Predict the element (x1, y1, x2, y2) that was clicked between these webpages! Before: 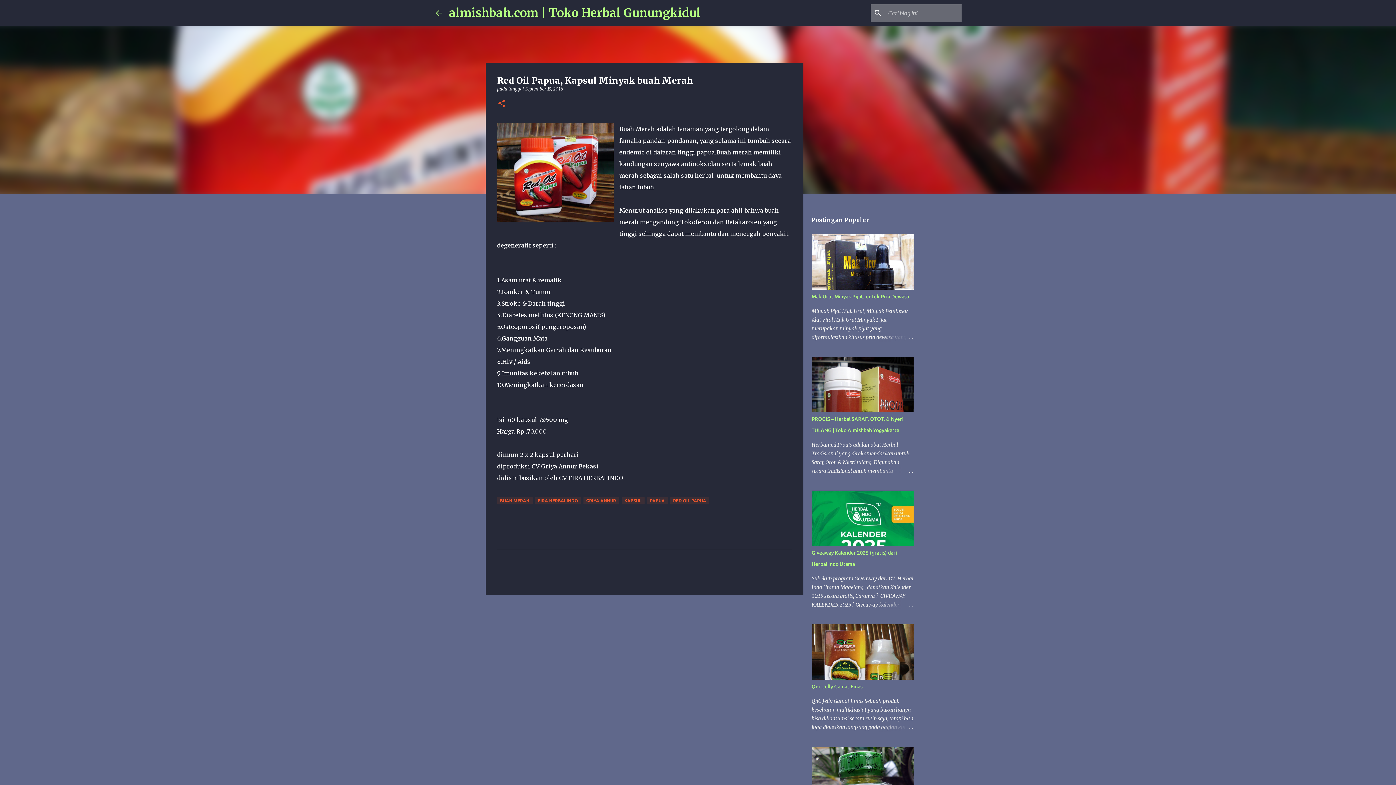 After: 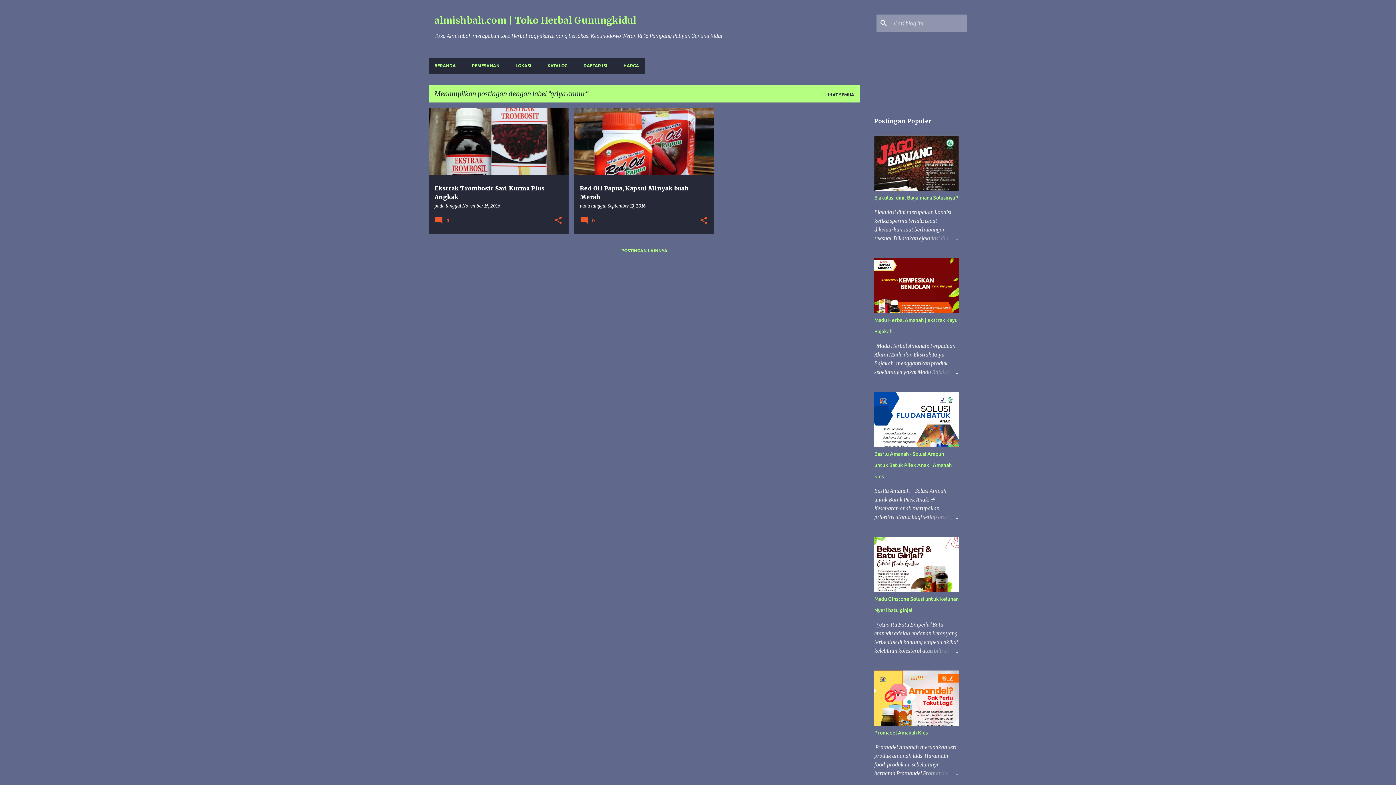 Action: label: GRIYA ANNUR bbox: (583, 497, 619, 504)